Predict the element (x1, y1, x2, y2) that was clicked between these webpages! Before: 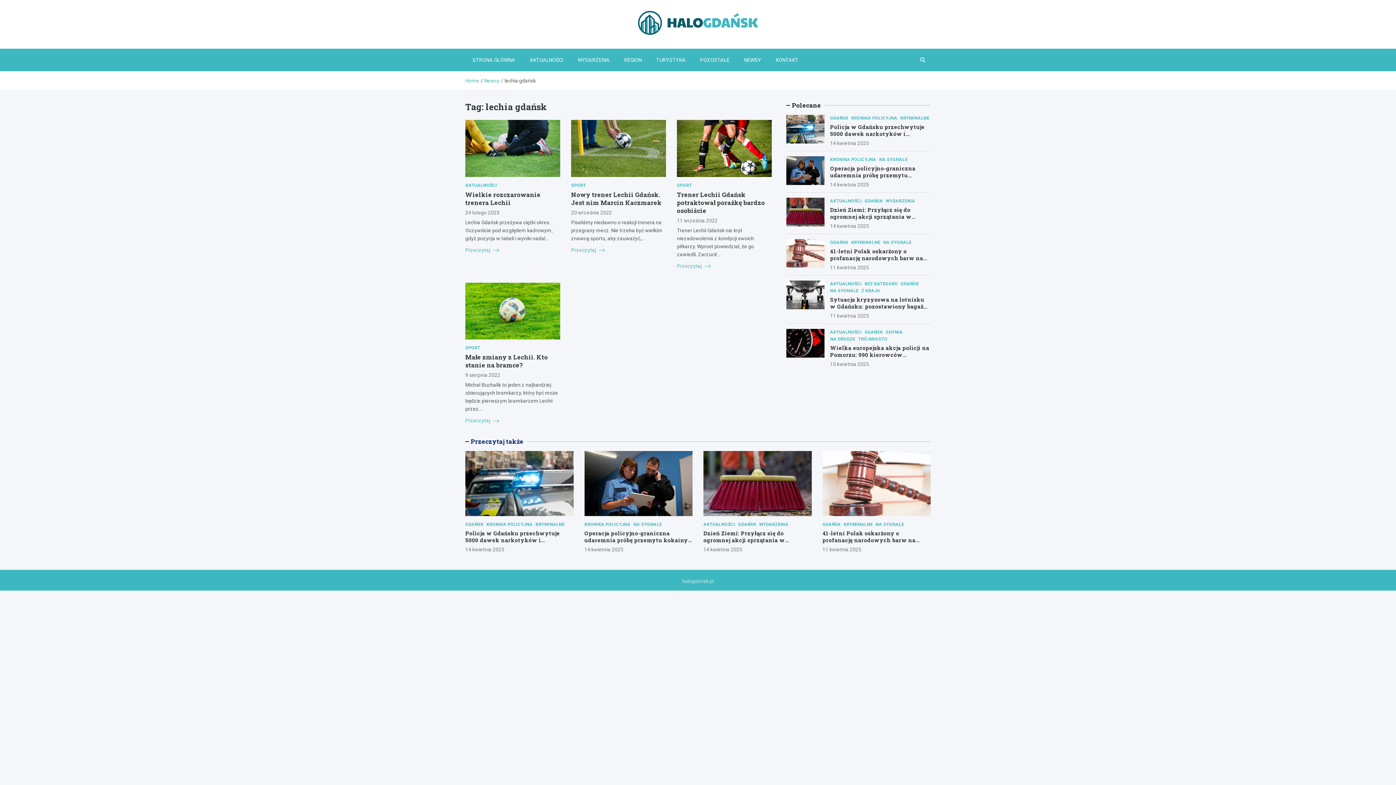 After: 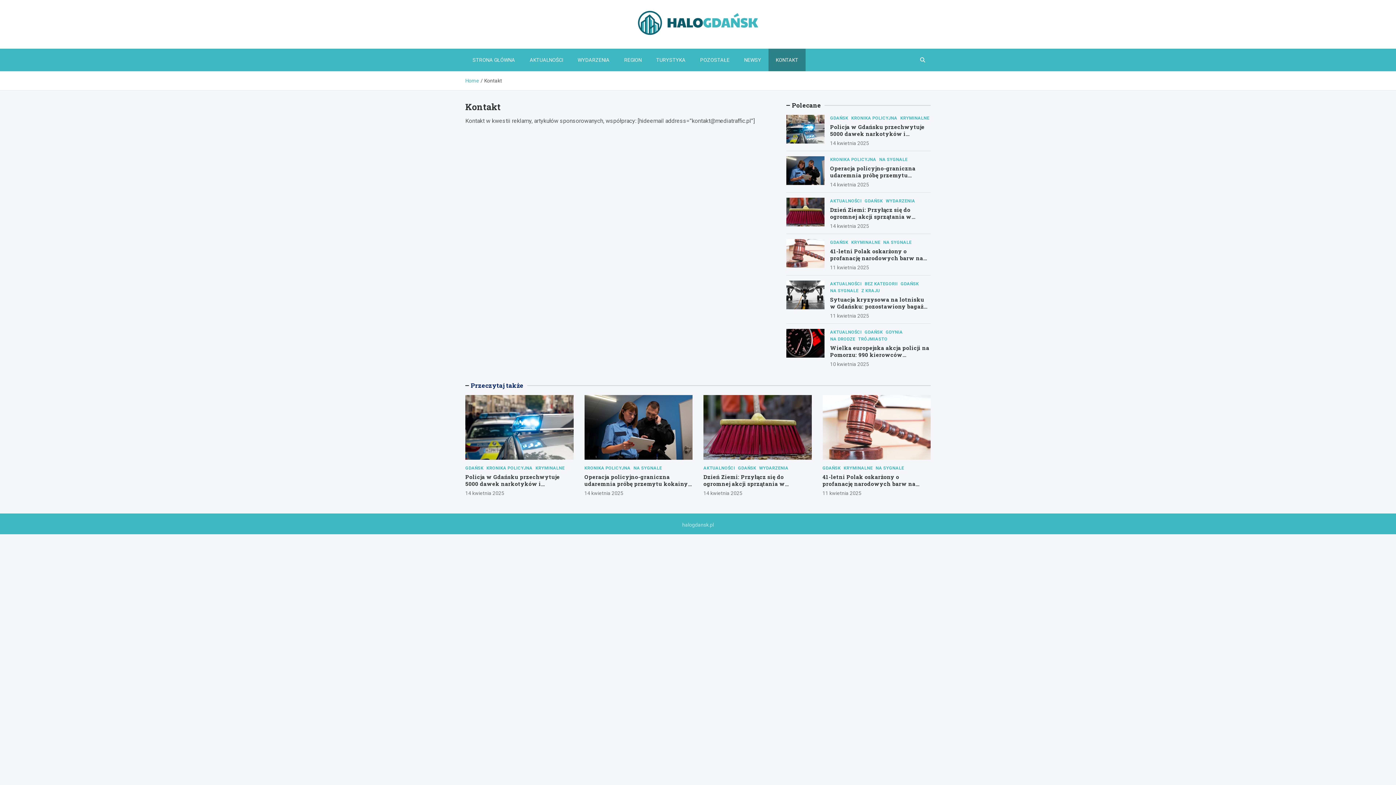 Action: bbox: (768, 48, 805, 71) label: KONTAKT